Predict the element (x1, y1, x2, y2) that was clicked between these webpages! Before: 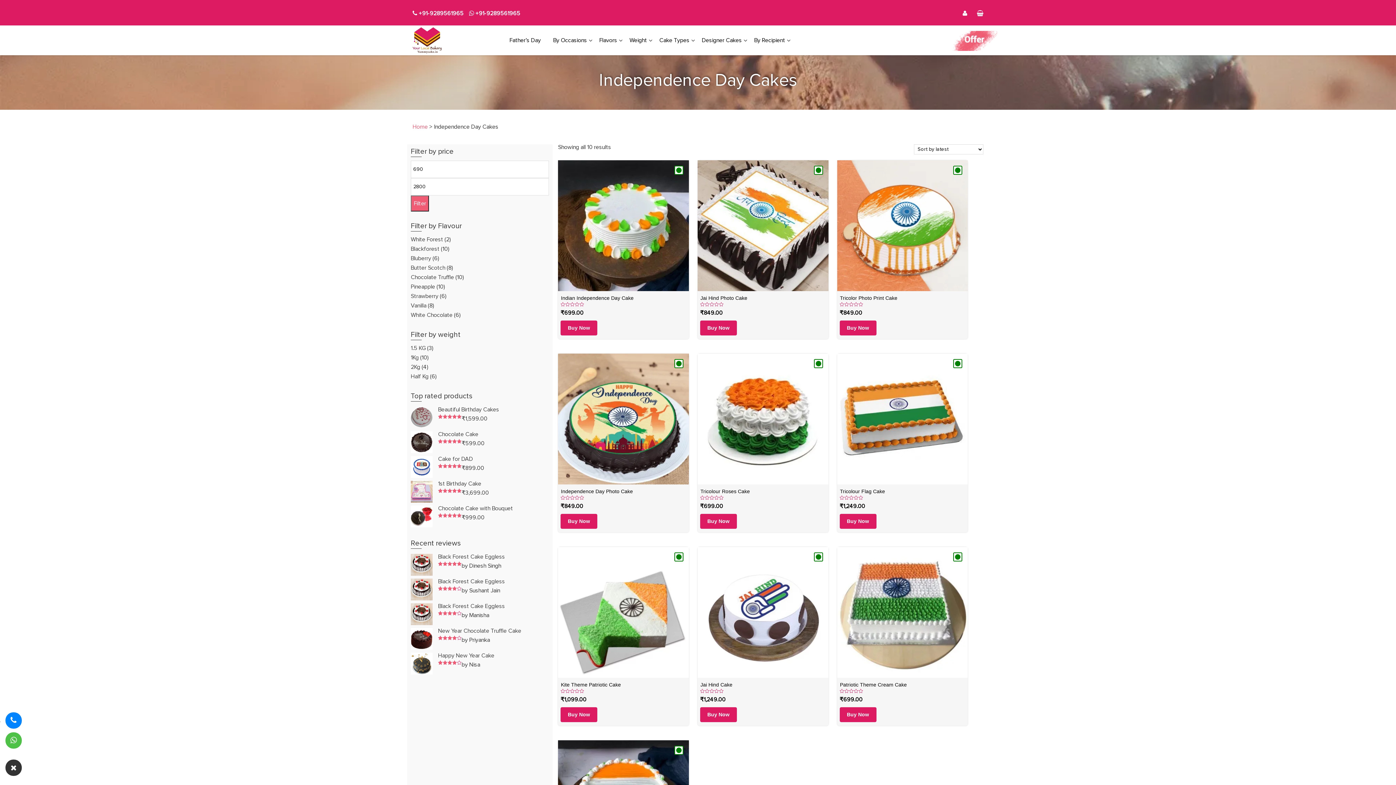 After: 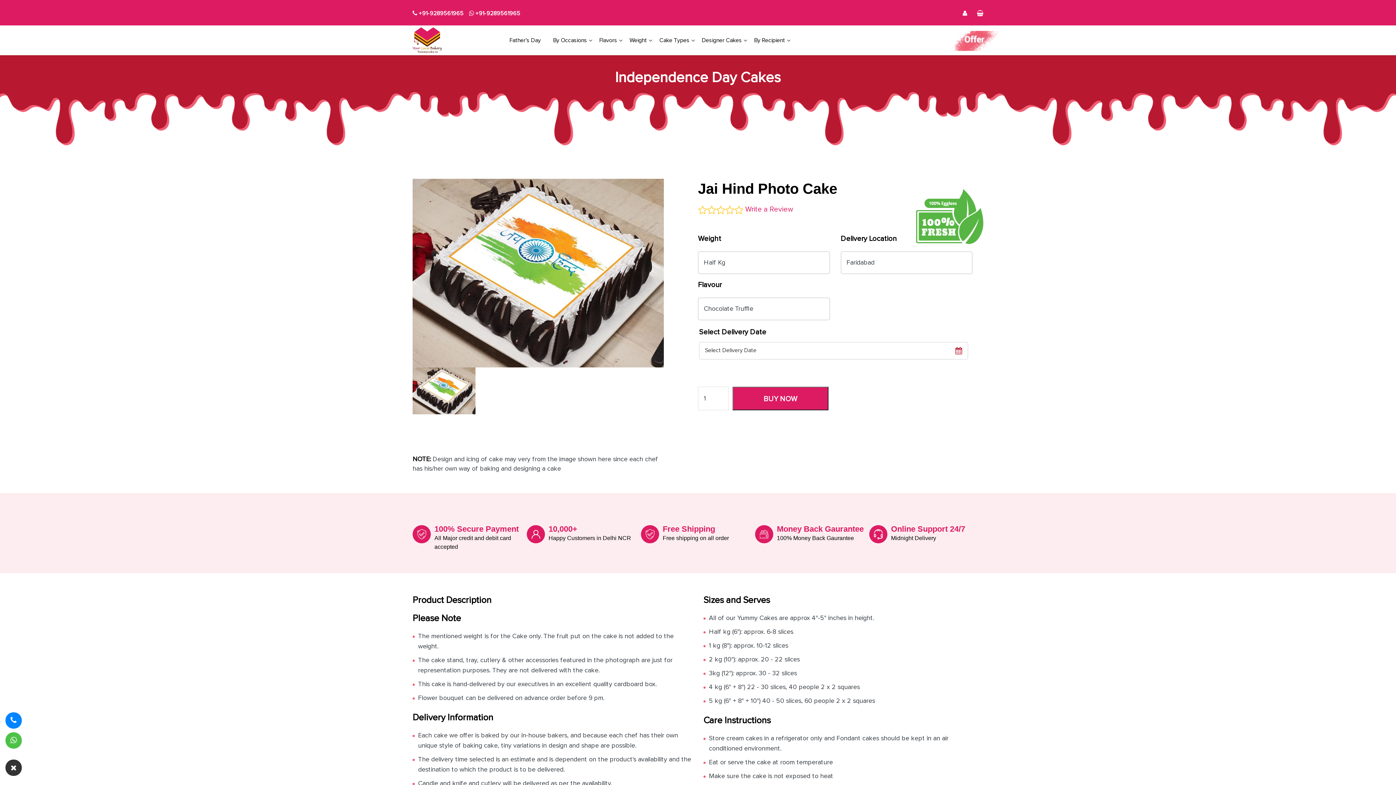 Action: bbox: (697, 160, 828, 302) label: Jai Hind Photo Cake